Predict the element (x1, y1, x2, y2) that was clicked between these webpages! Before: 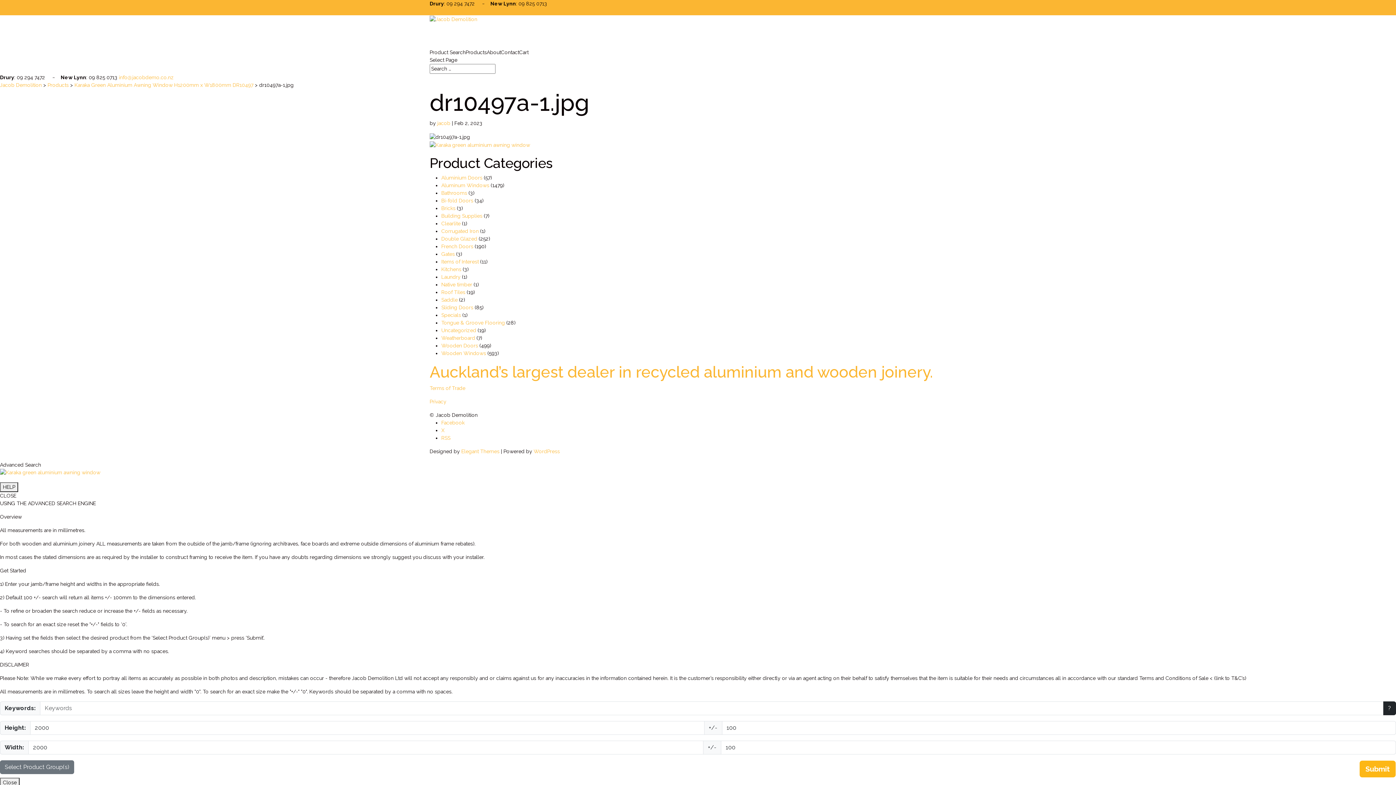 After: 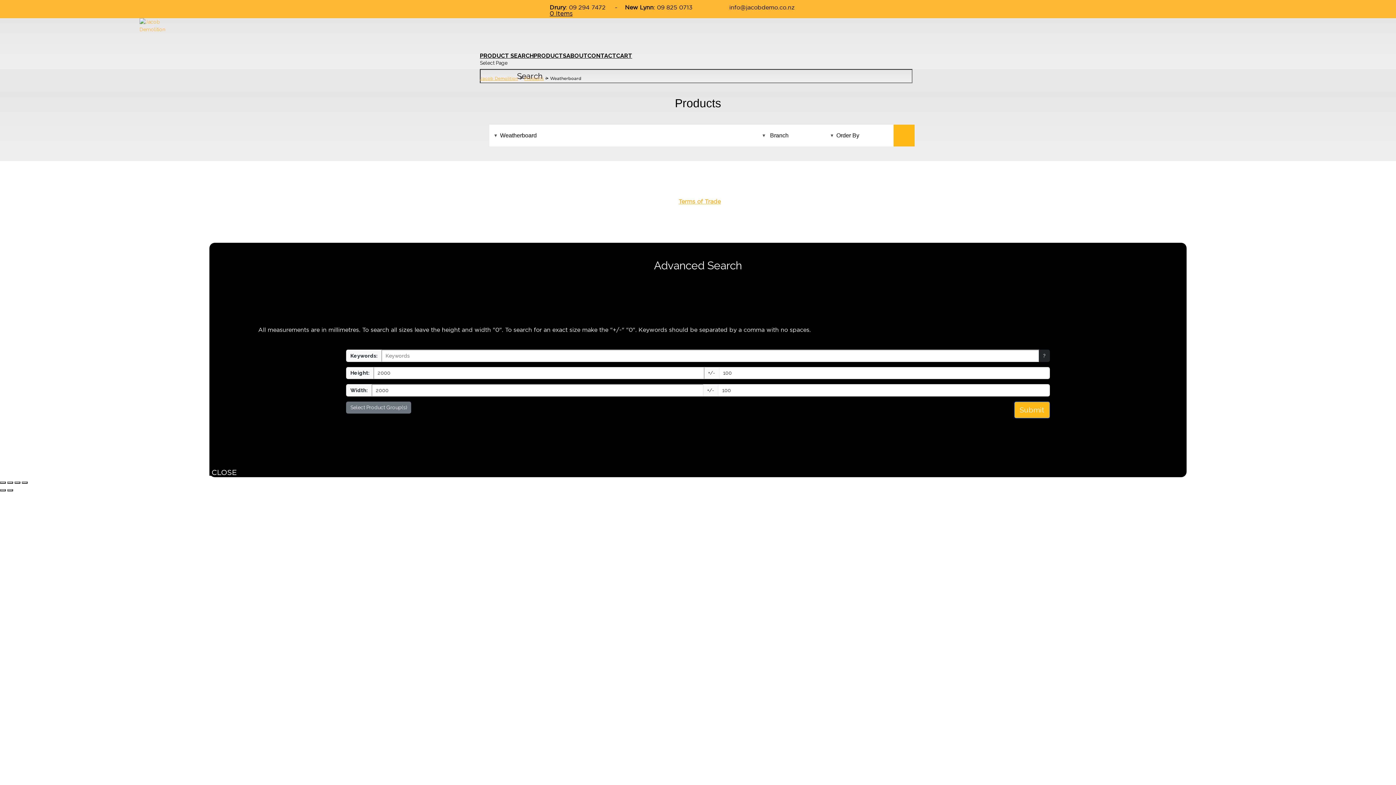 Action: bbox: (441, 335, 475, 340) label: Weatherboard